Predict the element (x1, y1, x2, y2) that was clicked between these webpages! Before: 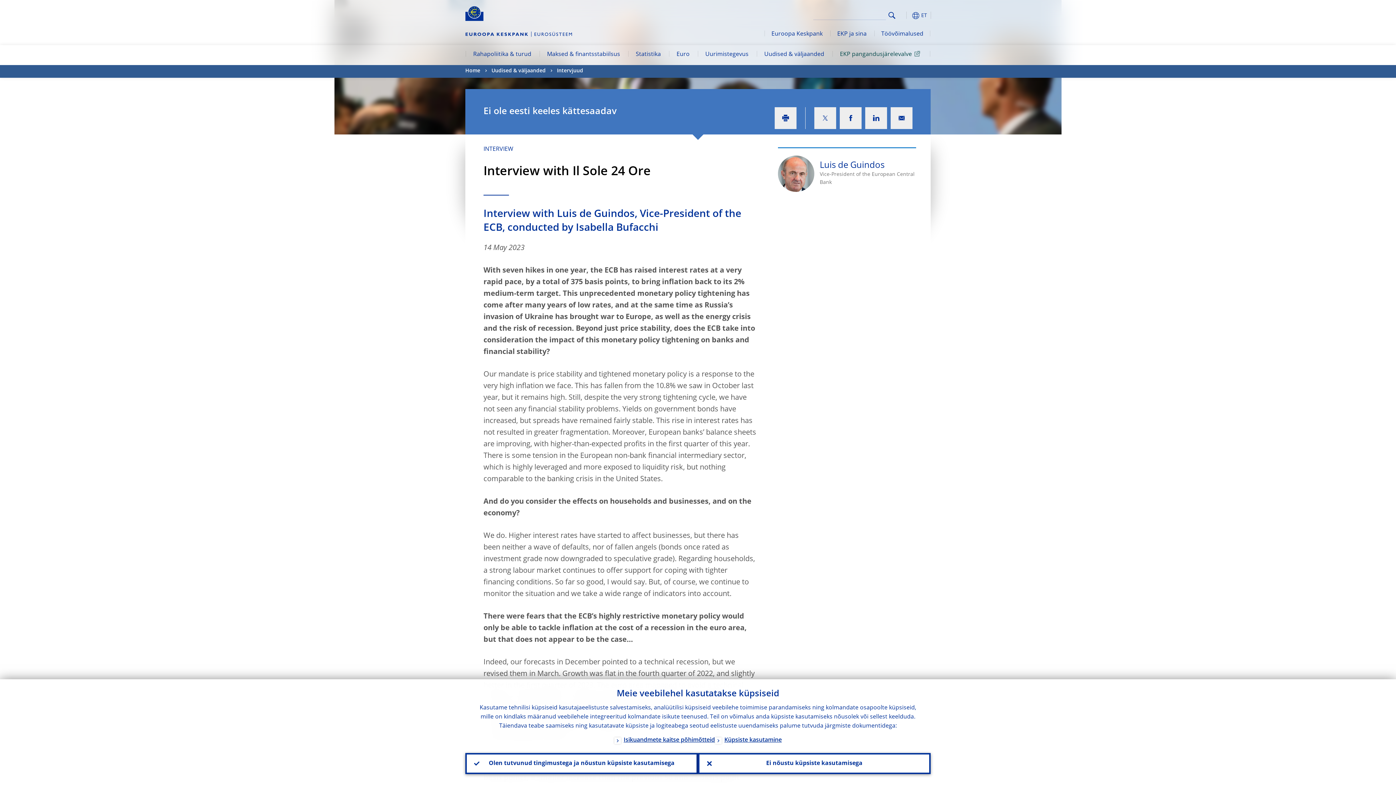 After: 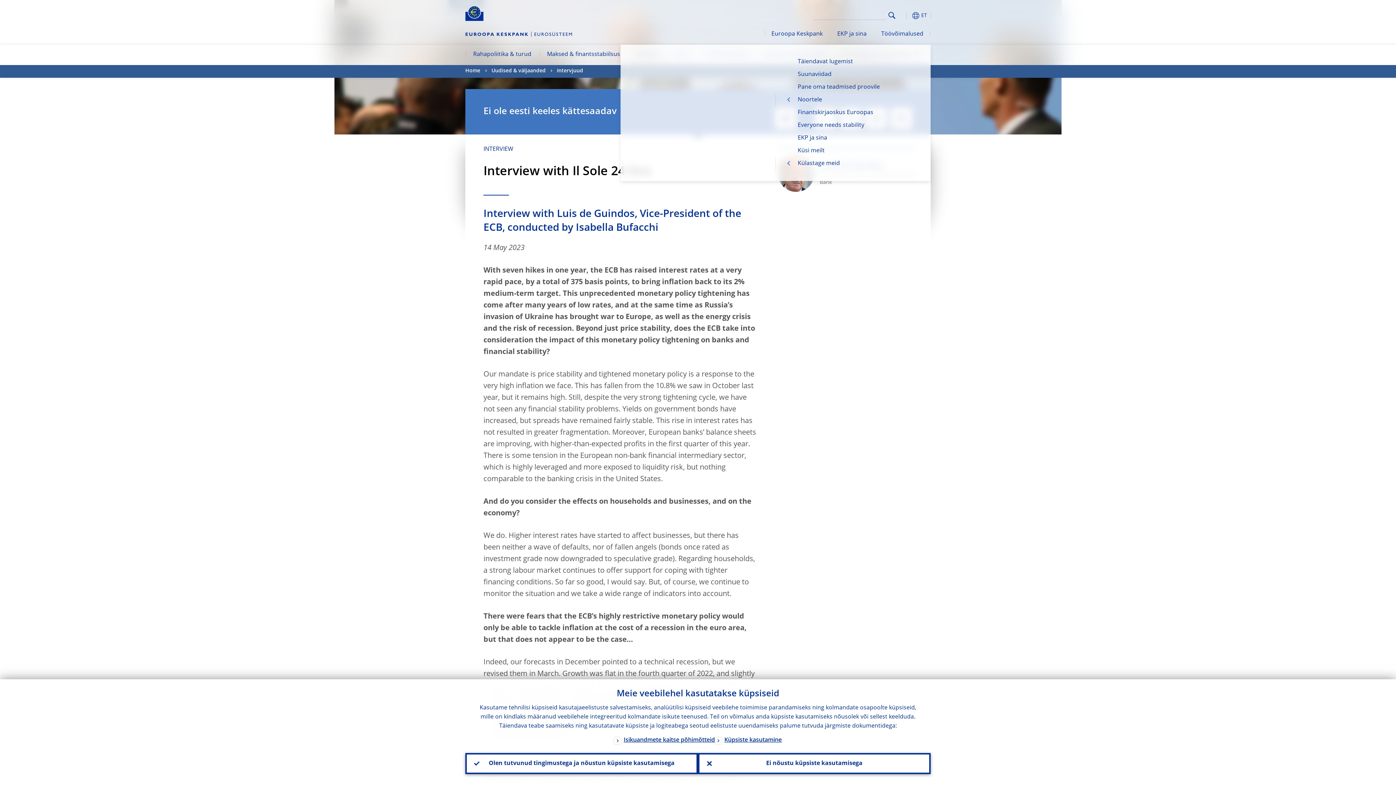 Action: bbox: (830, 24, 874, 44) label: EKP ja sina